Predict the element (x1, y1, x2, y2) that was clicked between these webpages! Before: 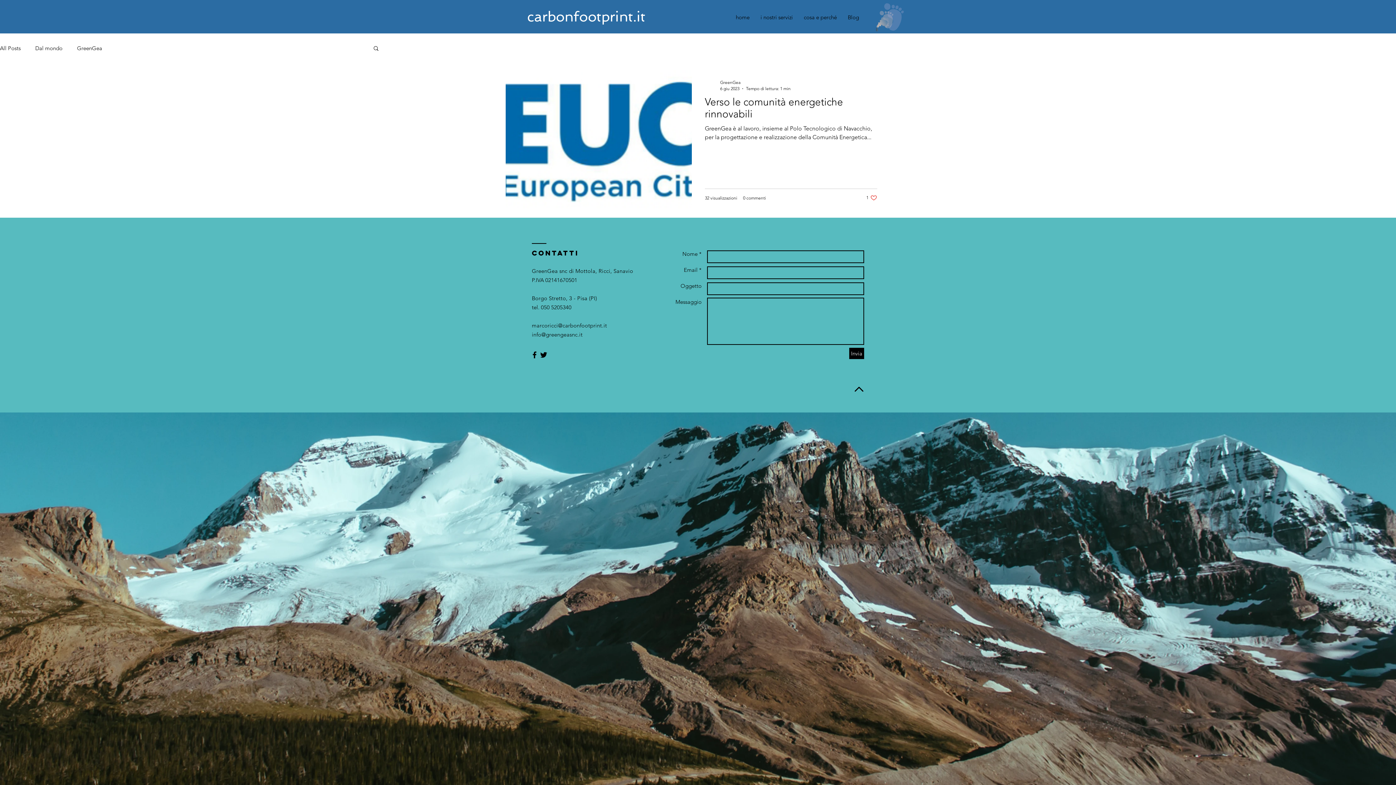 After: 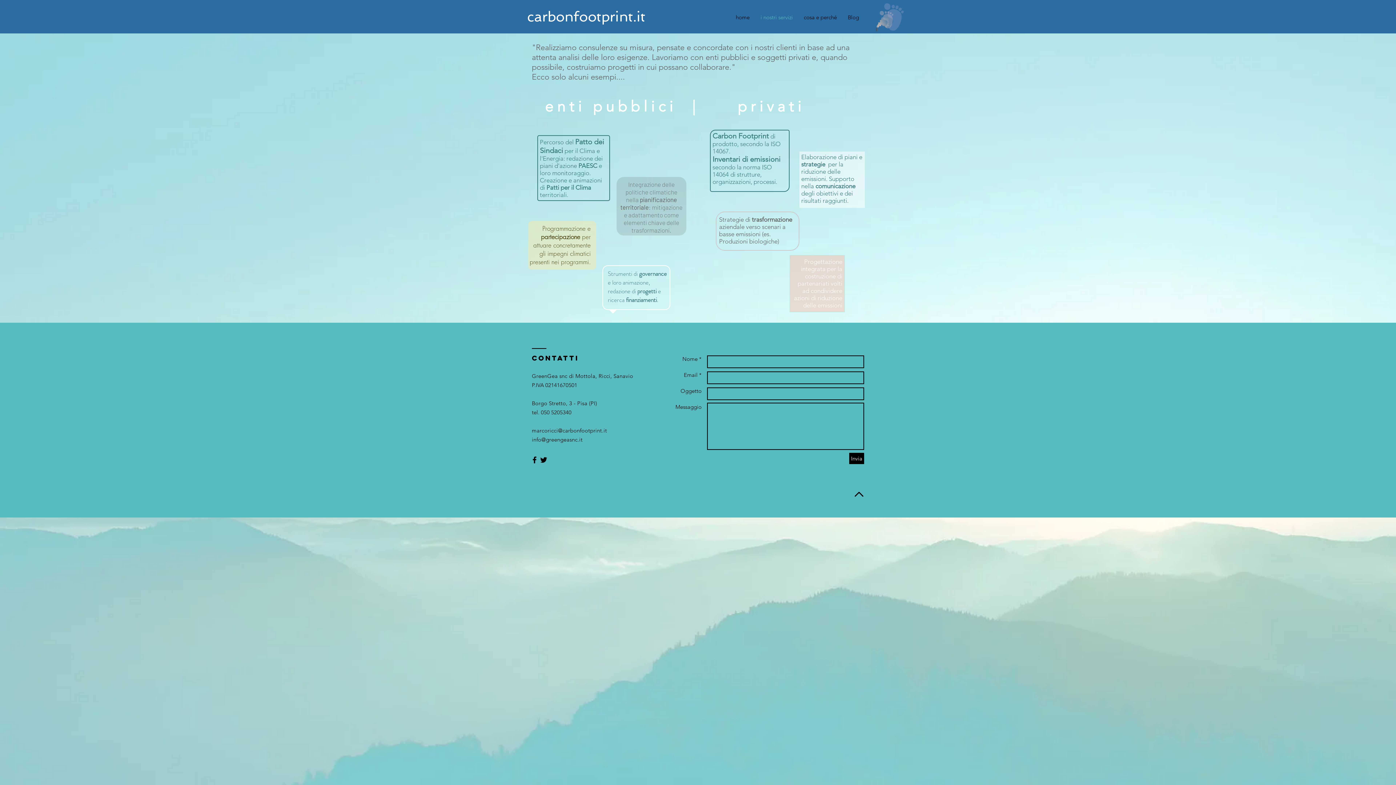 Action: label: i nostri servizi bbox: (755, 8, 798, 26)